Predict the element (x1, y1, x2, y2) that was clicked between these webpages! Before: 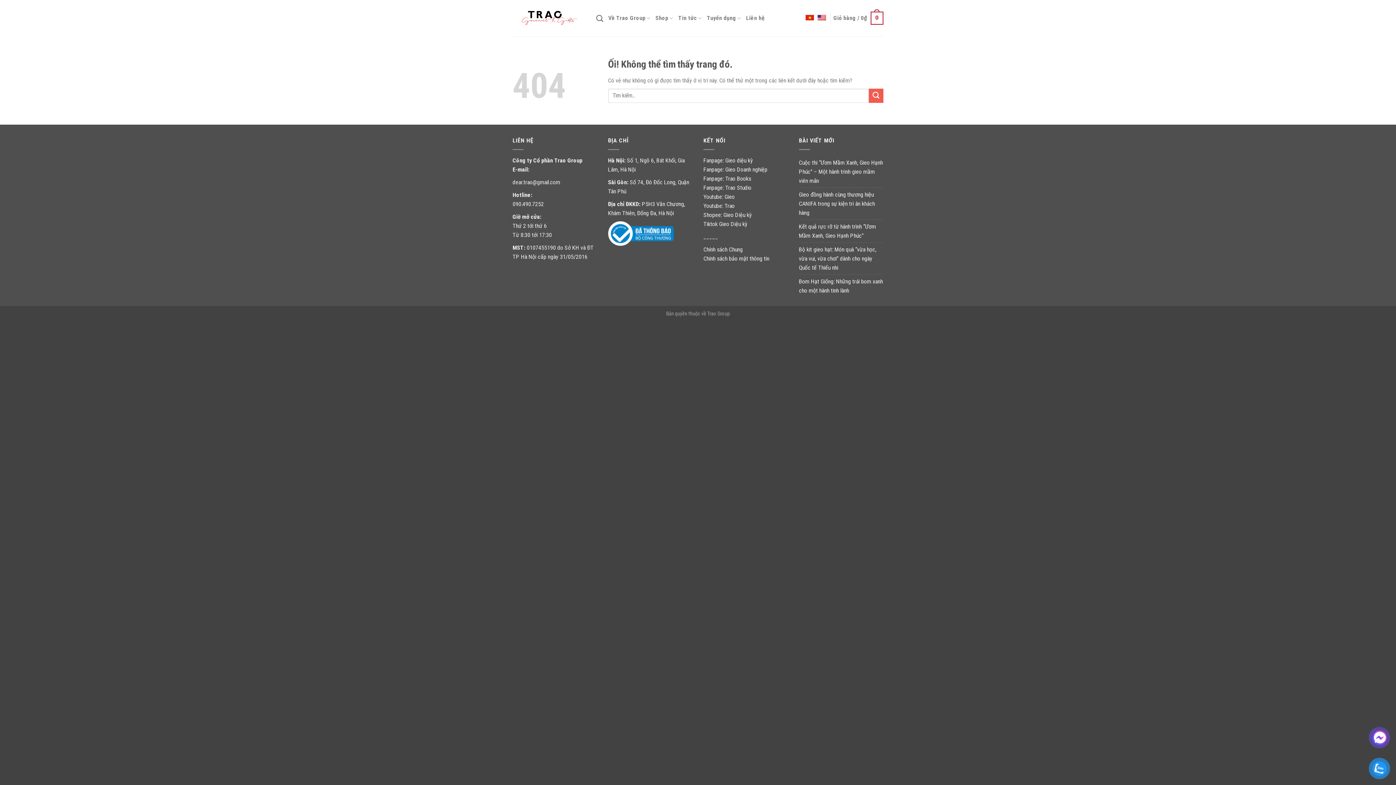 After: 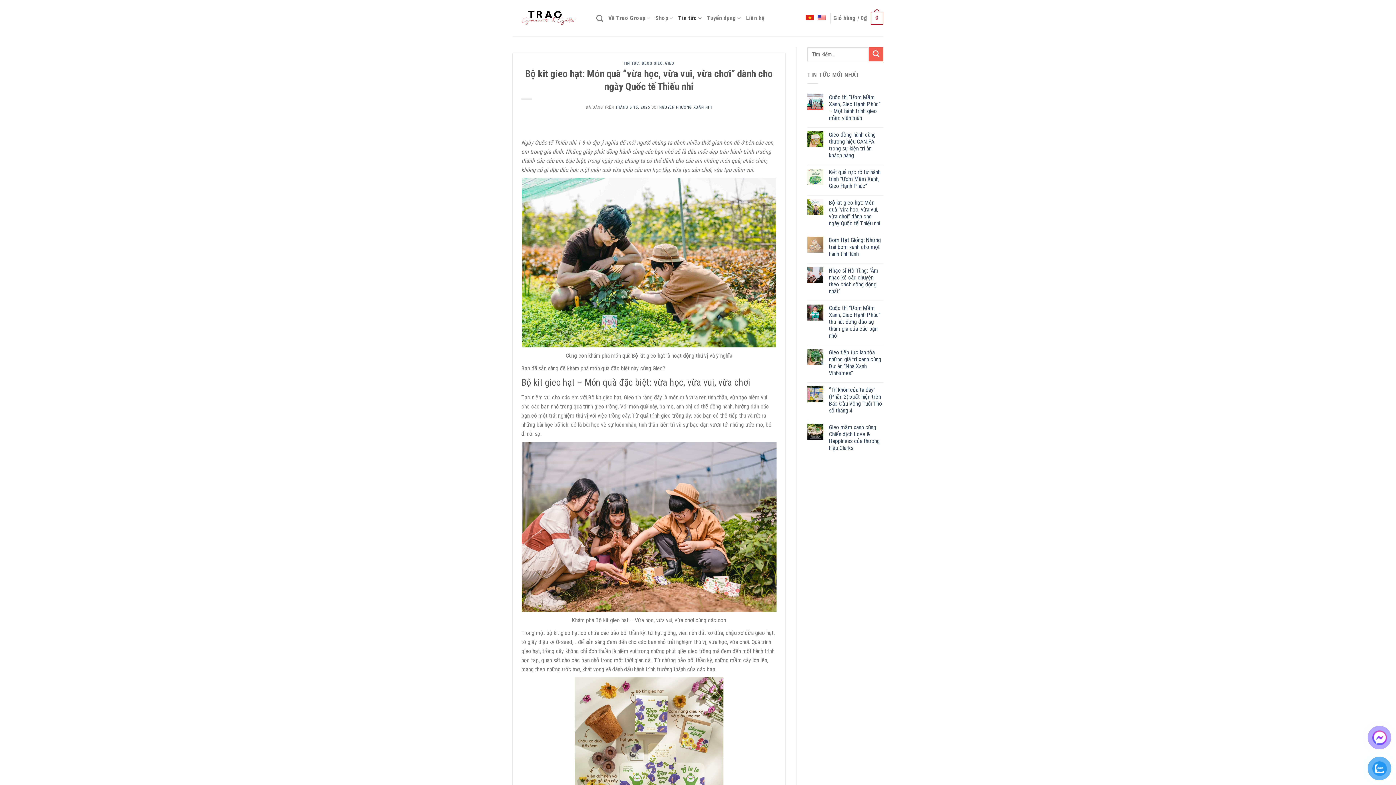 Action: bbox: (799, 242, 883, 274) label: Bộ kit gieo hạt: Món quà “vừa học, vừa vui, vừa chơi” dành cho ngày Quốc tế Thiếu nhi